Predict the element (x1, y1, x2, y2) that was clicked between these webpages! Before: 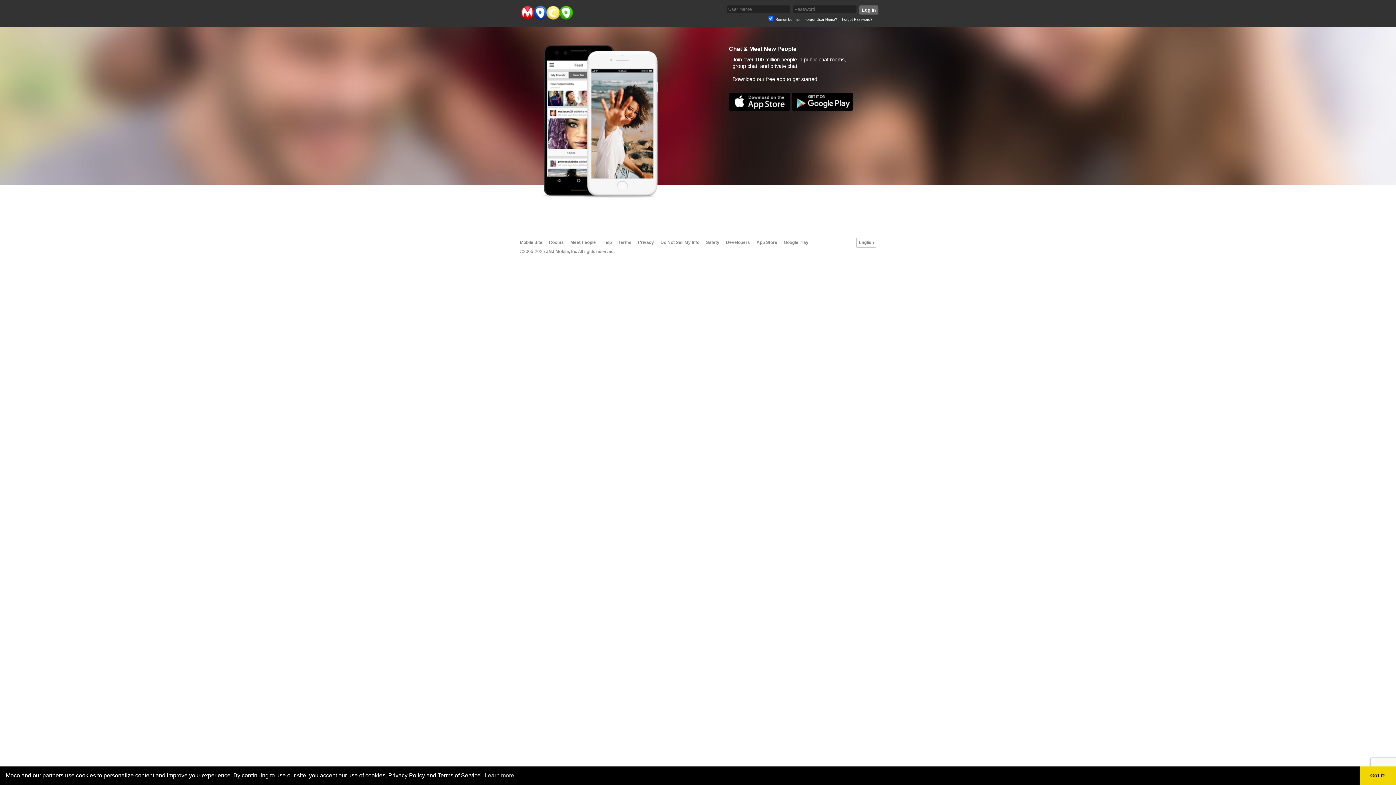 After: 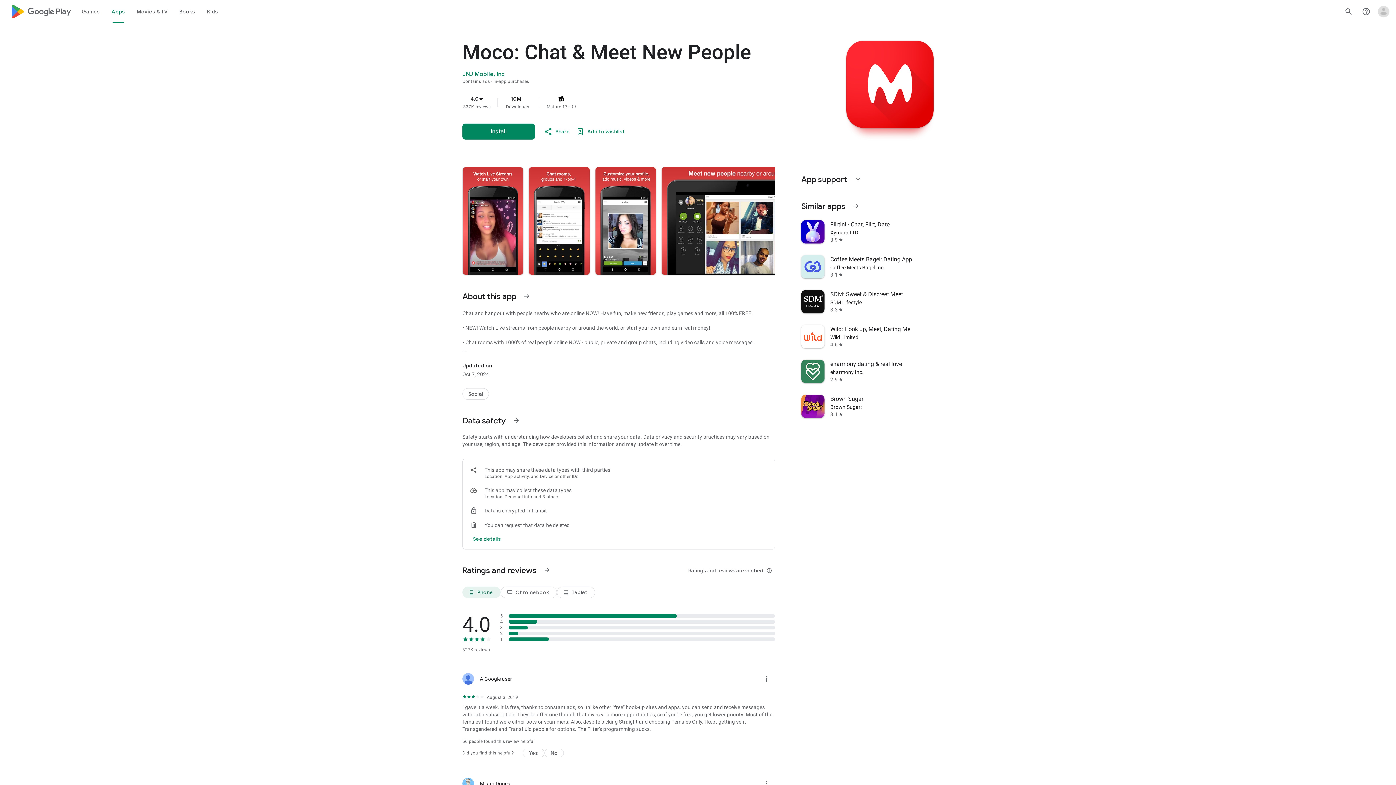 Action: label: Get it on Google Play bbox: (792, 106, 853, 112)